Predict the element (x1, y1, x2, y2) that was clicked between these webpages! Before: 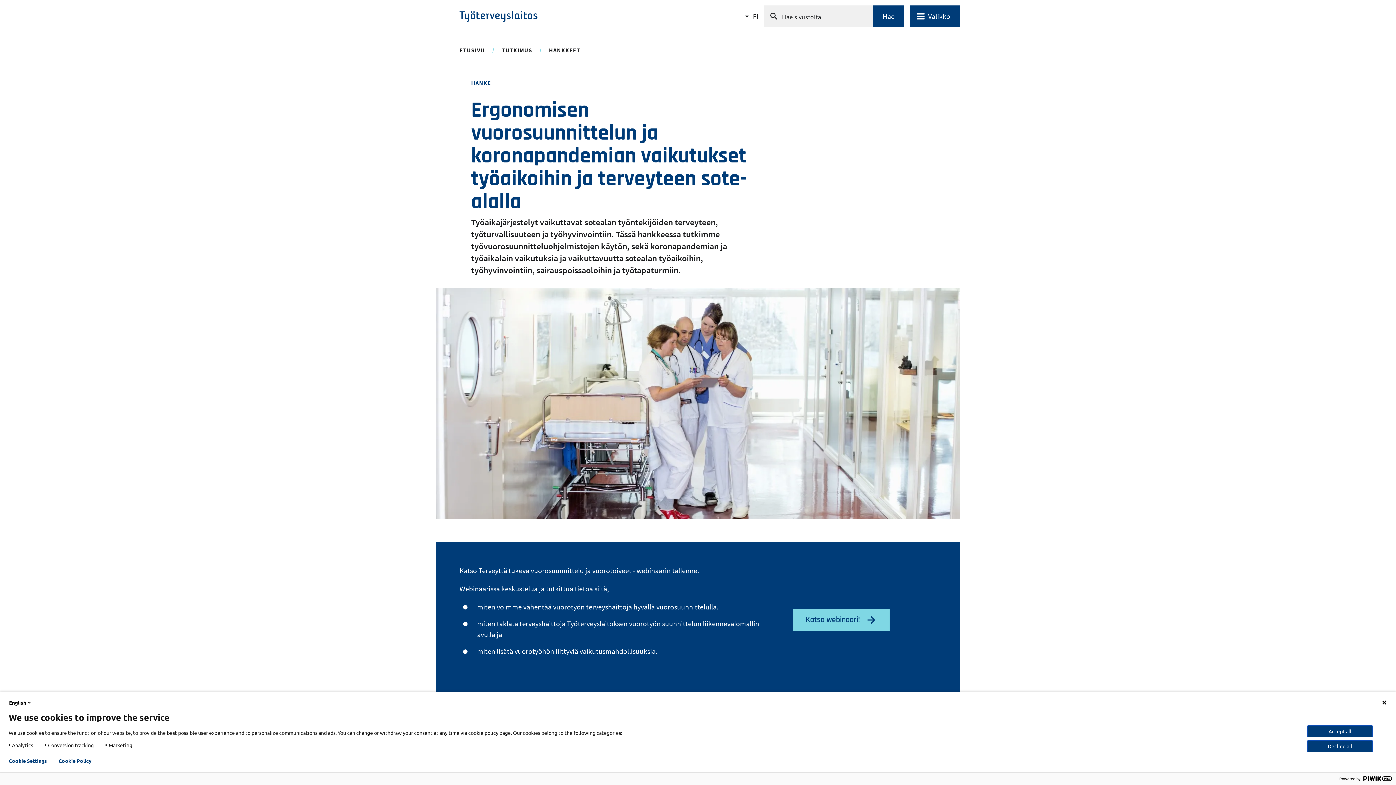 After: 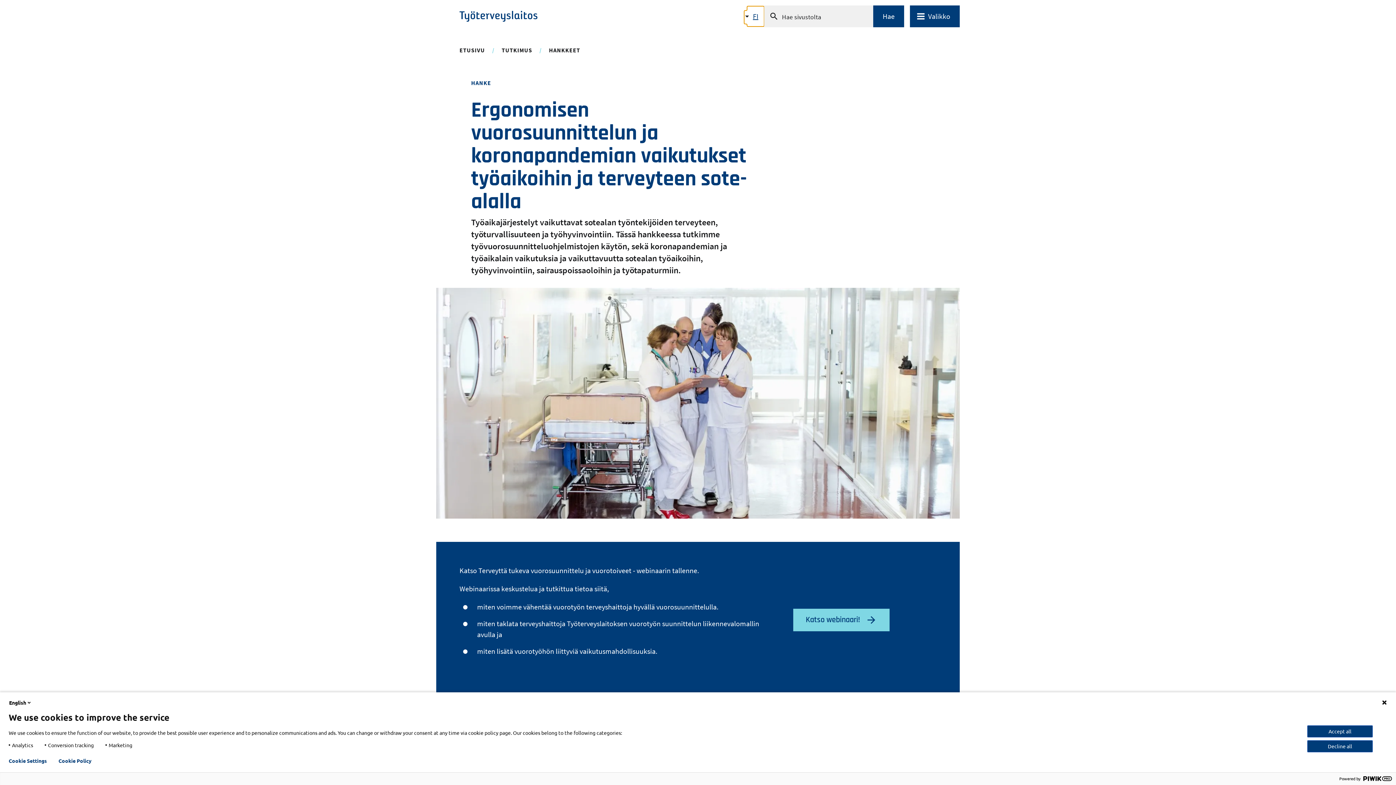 Action: label: Vaihda kieltä, nykyinen kieli:
FI bbox: (747, 6, 764, 26)